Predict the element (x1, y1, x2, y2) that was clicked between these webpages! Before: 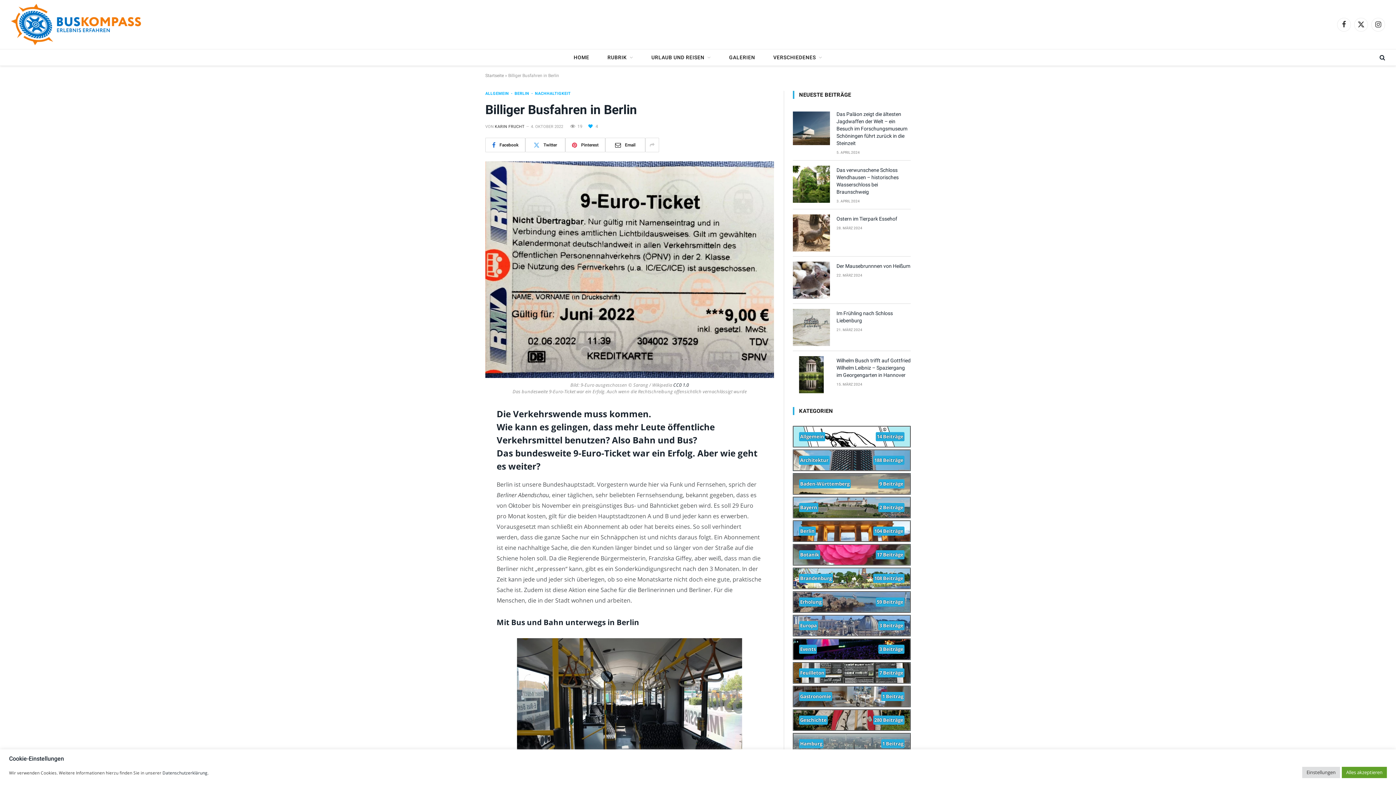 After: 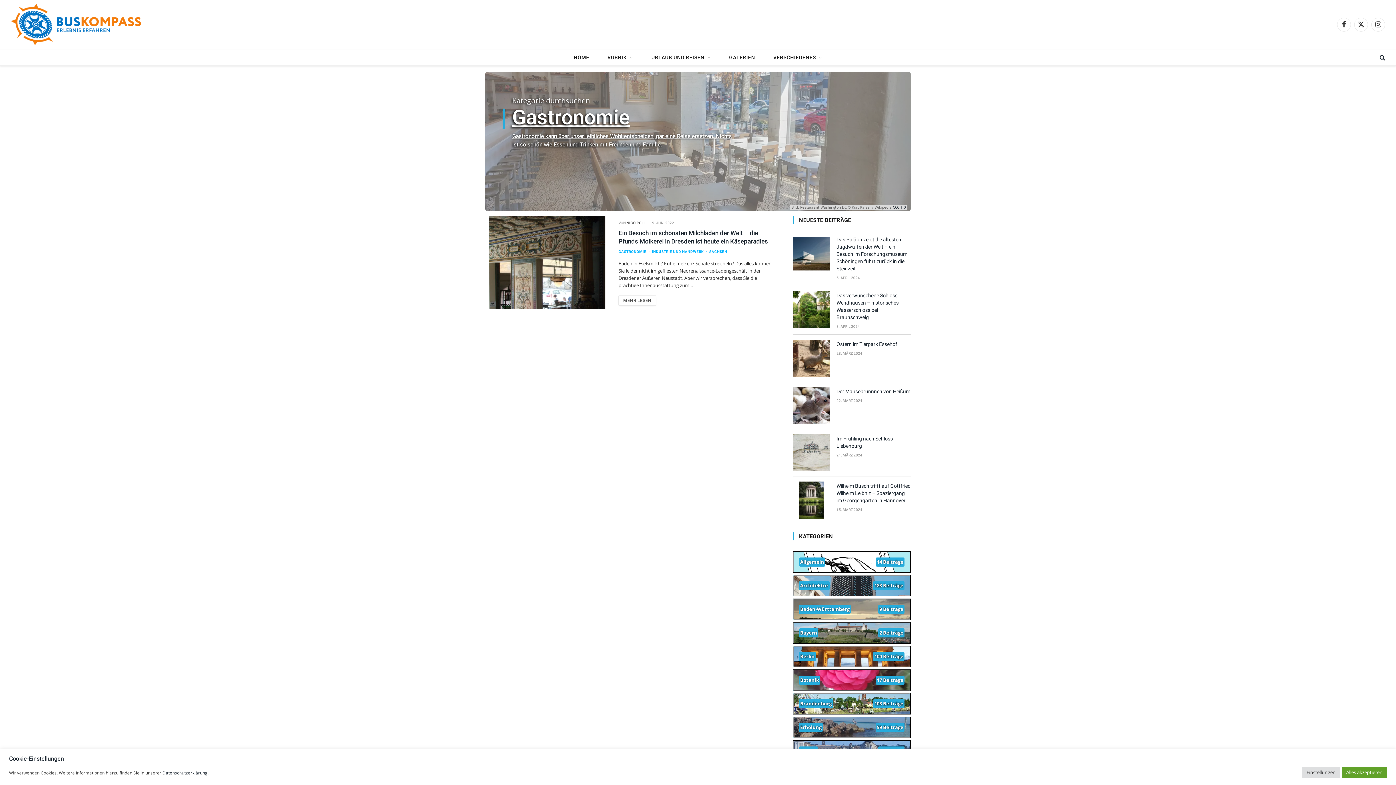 Action: bbox: (793, 686, 910, 707) label: Gastronomie
1 Beitrag